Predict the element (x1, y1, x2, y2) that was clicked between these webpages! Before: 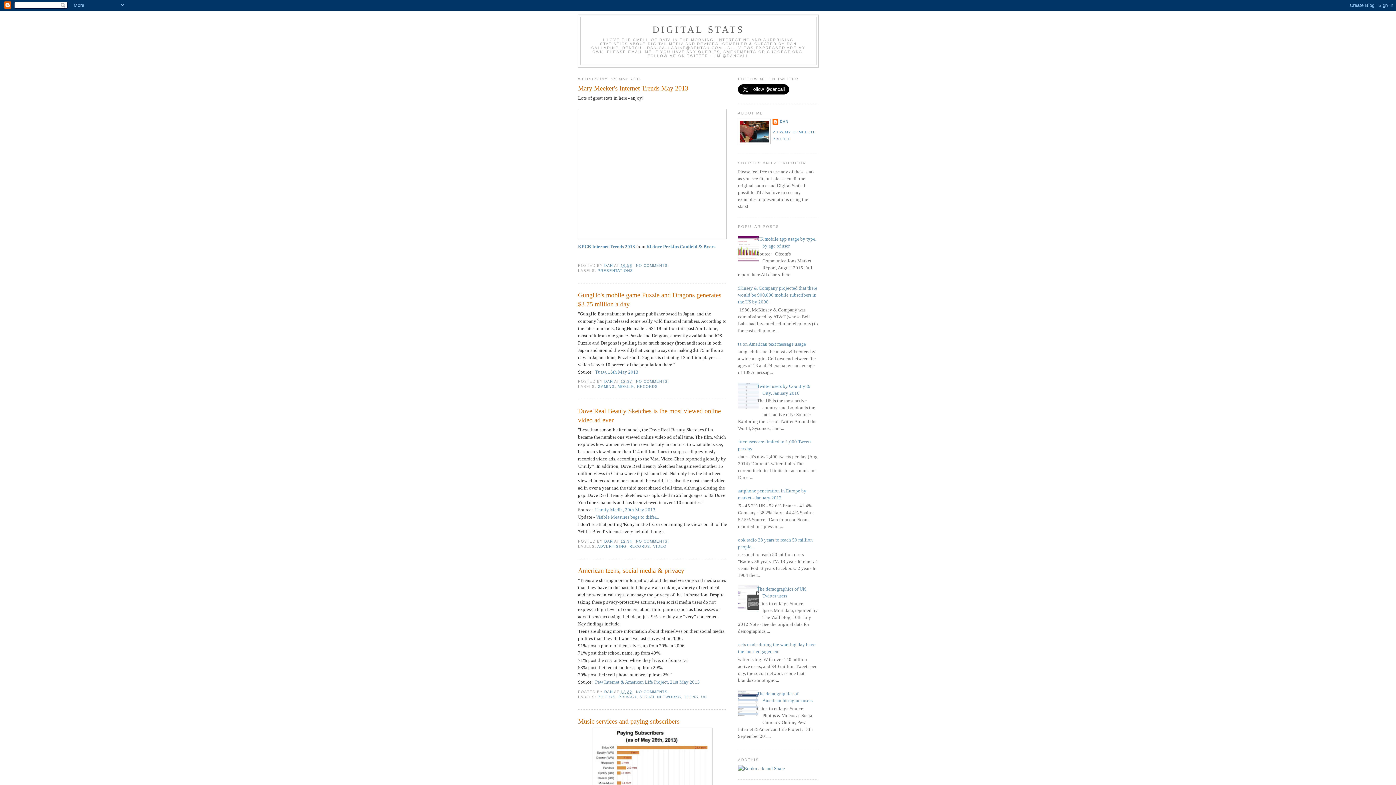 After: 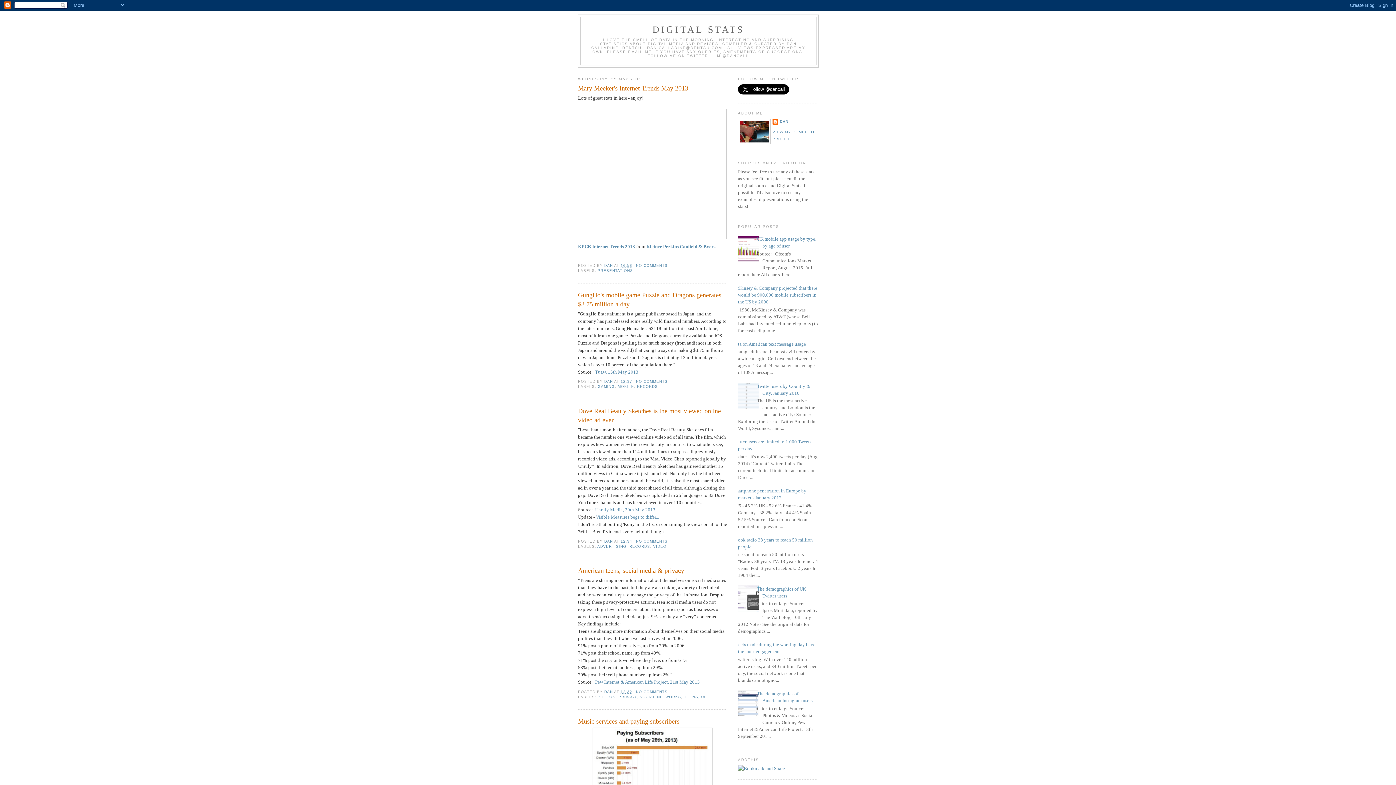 Action: bbox: (732, 257, 760, 262)